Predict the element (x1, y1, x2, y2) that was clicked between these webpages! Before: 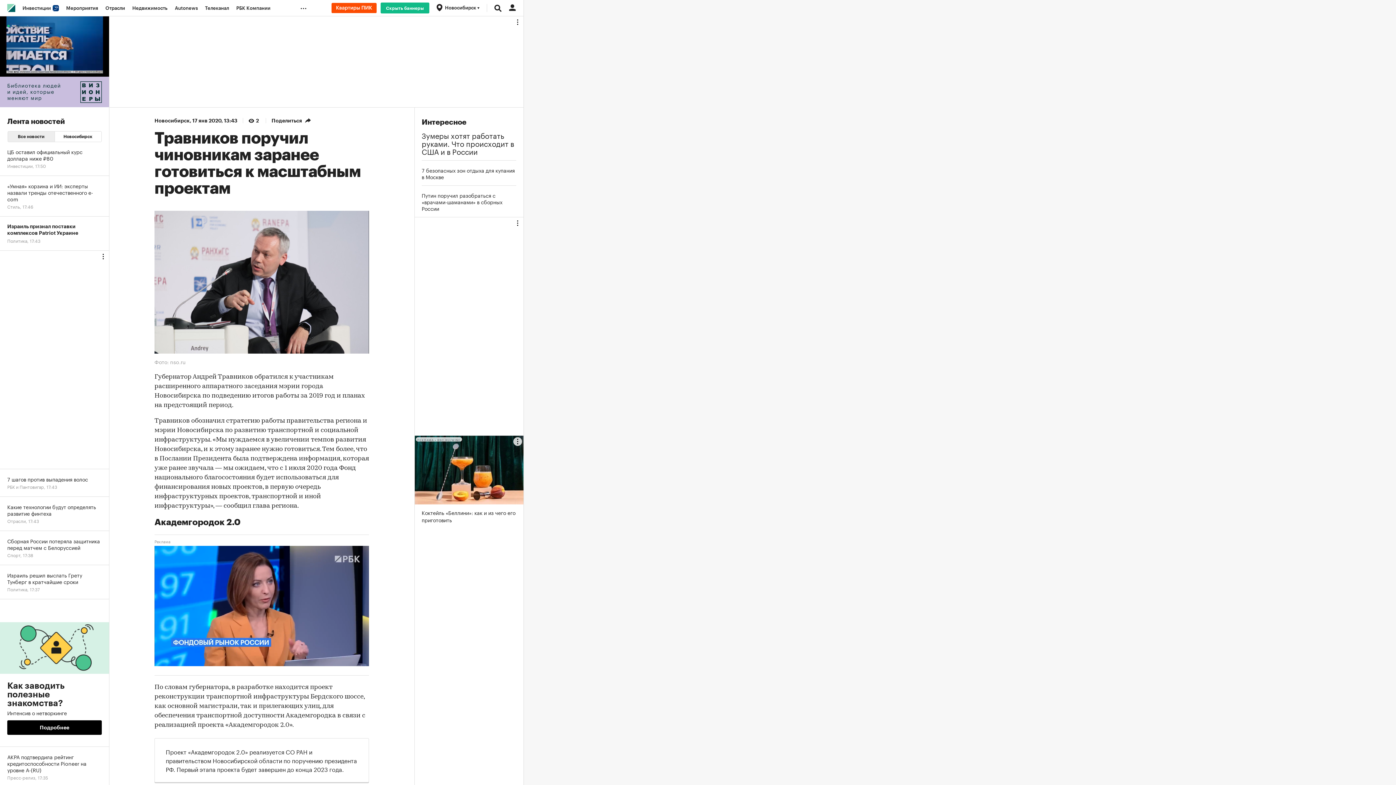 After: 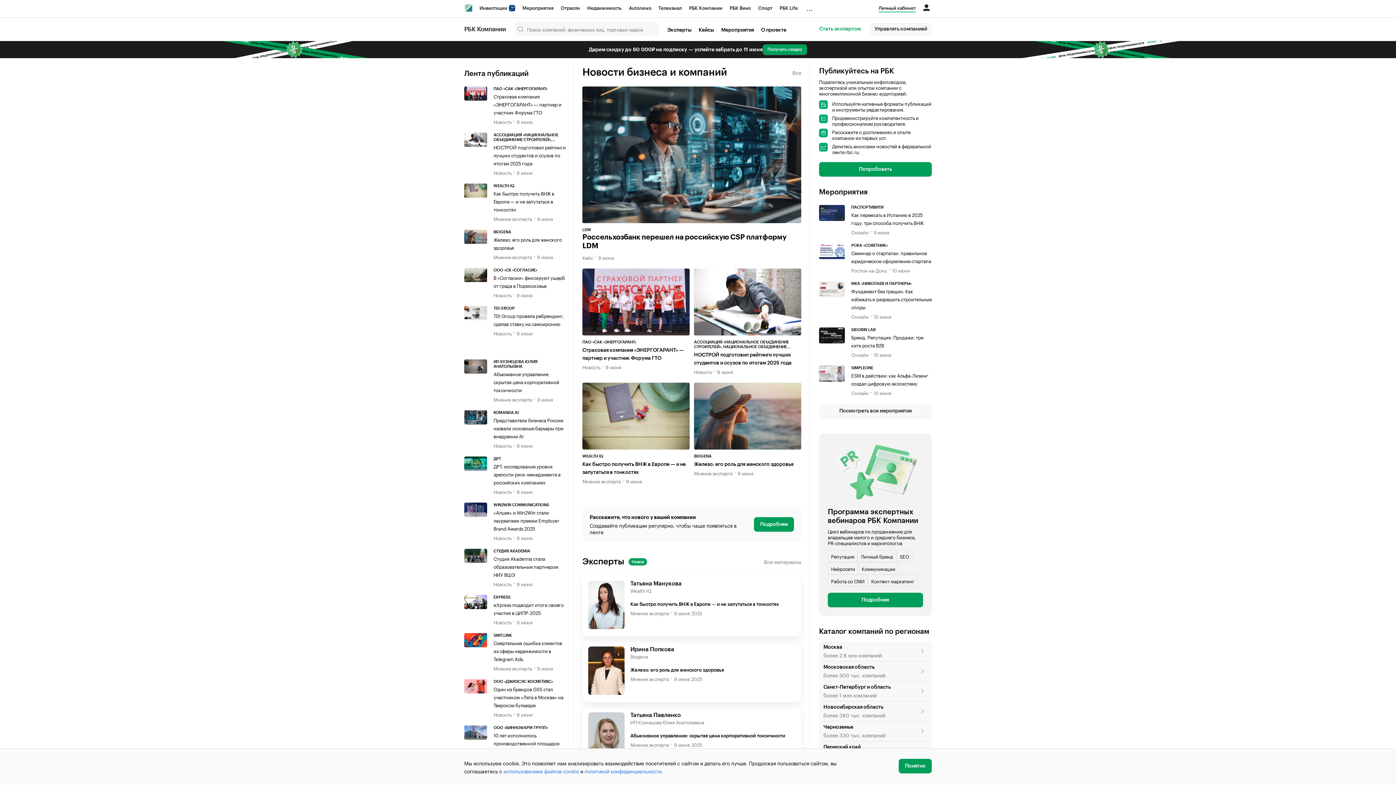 Action: bbox: (232, 0, 274, 16) label: РБК Компании